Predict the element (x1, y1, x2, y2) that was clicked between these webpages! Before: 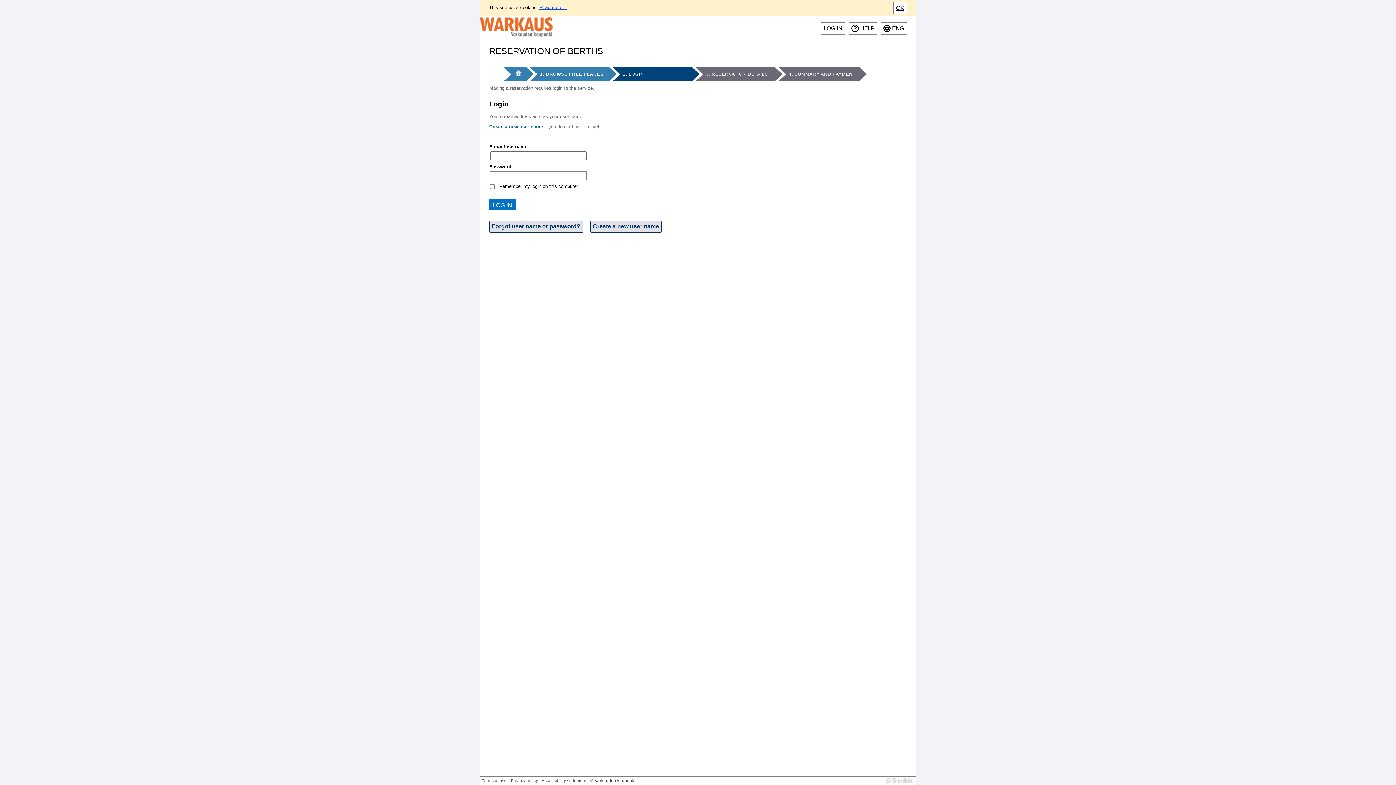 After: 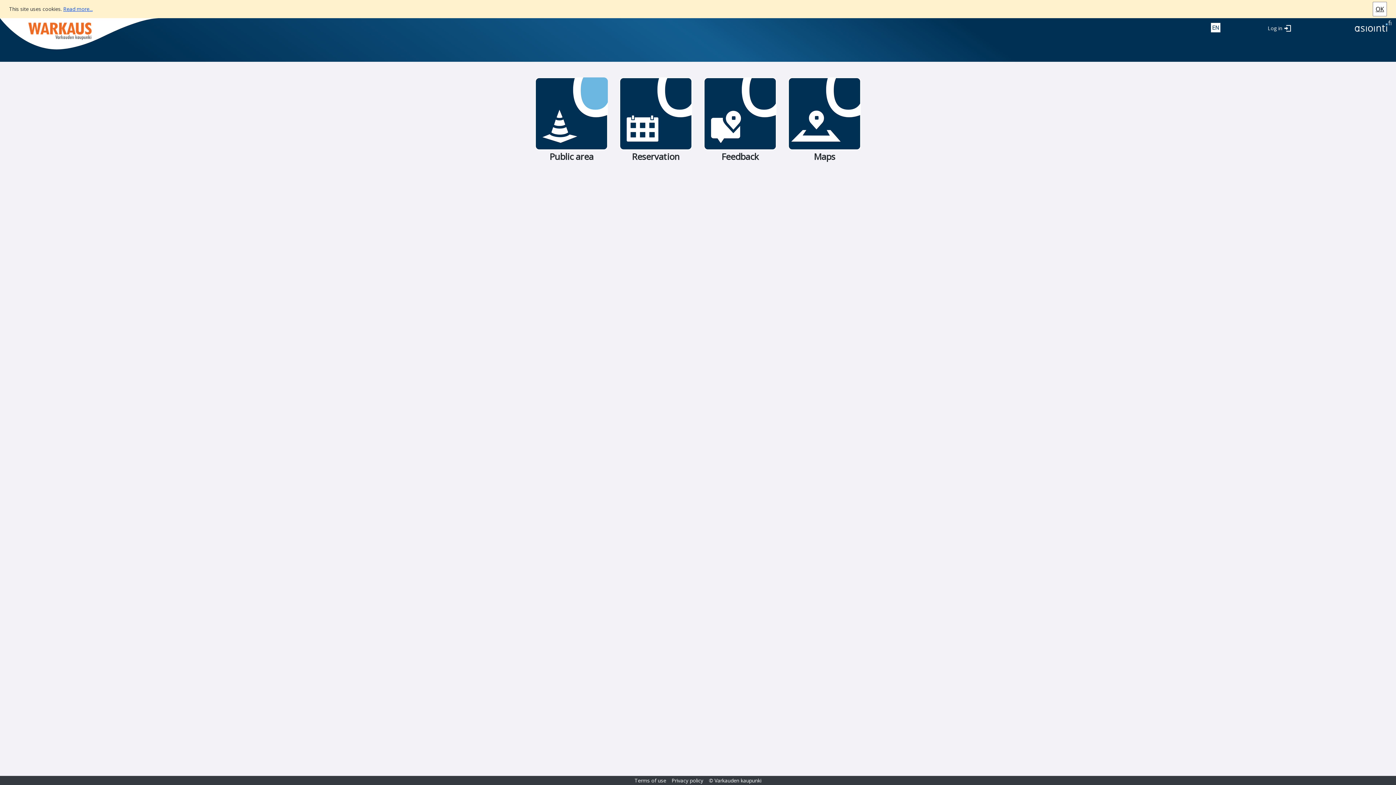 Action: bbox: (480, 16, 552, 38)